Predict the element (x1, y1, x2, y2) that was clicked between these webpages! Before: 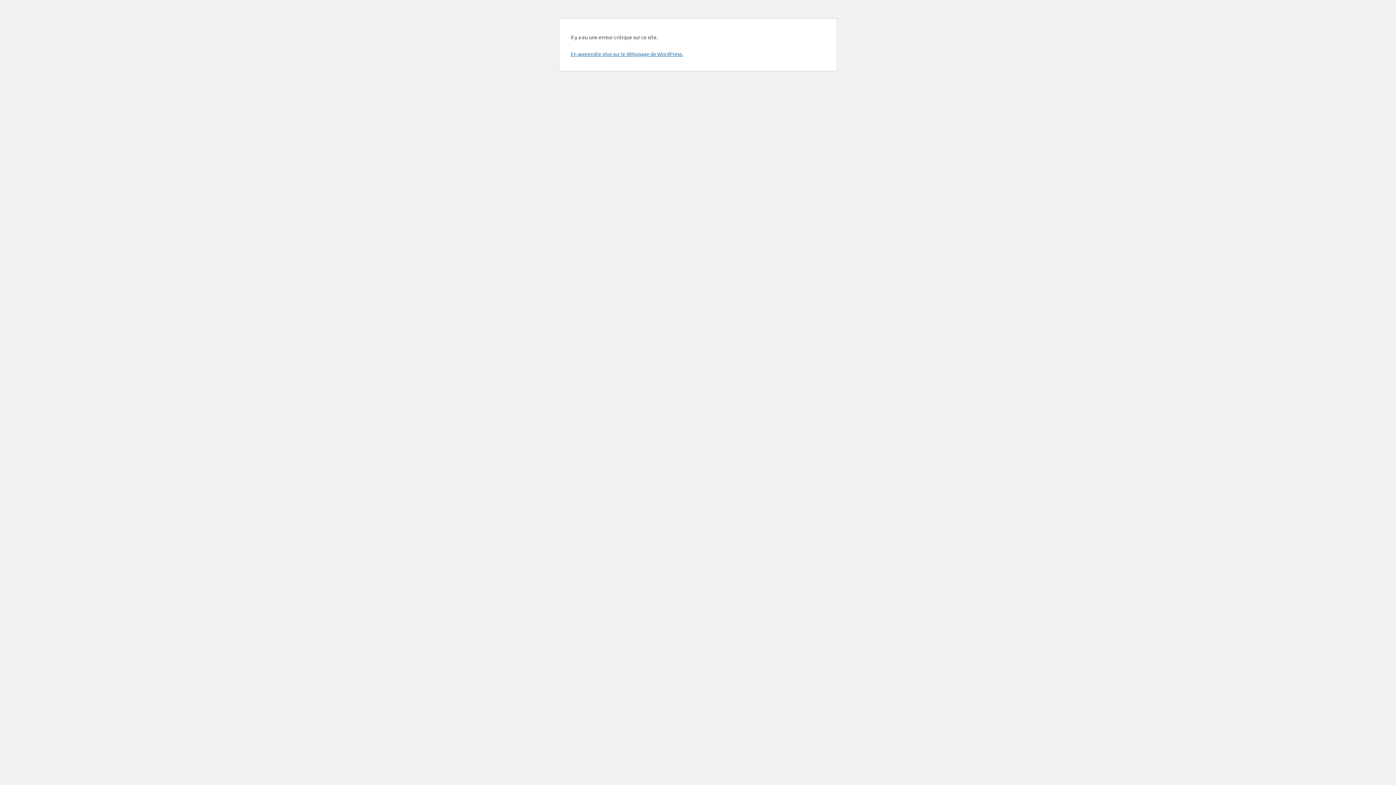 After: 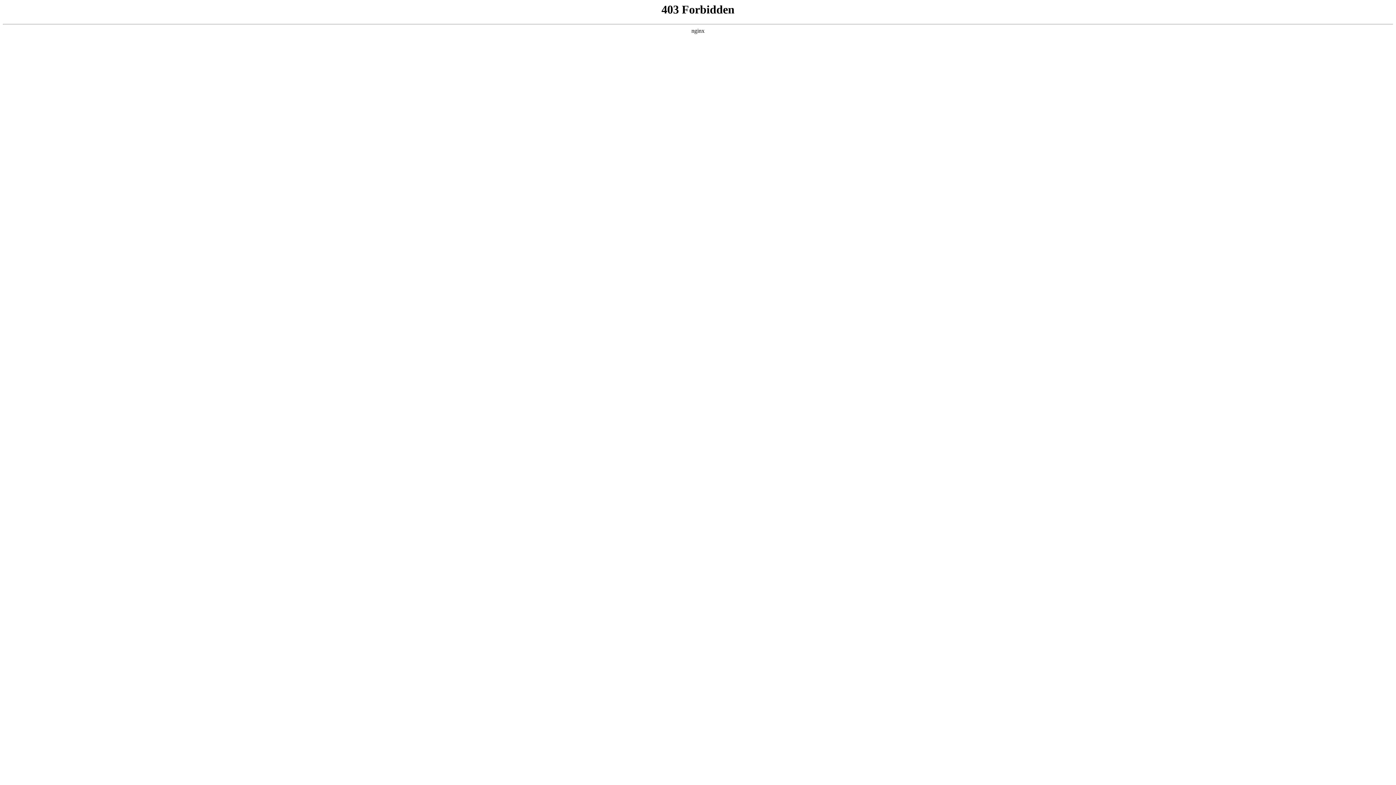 Action: bbox: (570, 50, 683, 57) label: En apprendre plus sur le débogage de WordPress.